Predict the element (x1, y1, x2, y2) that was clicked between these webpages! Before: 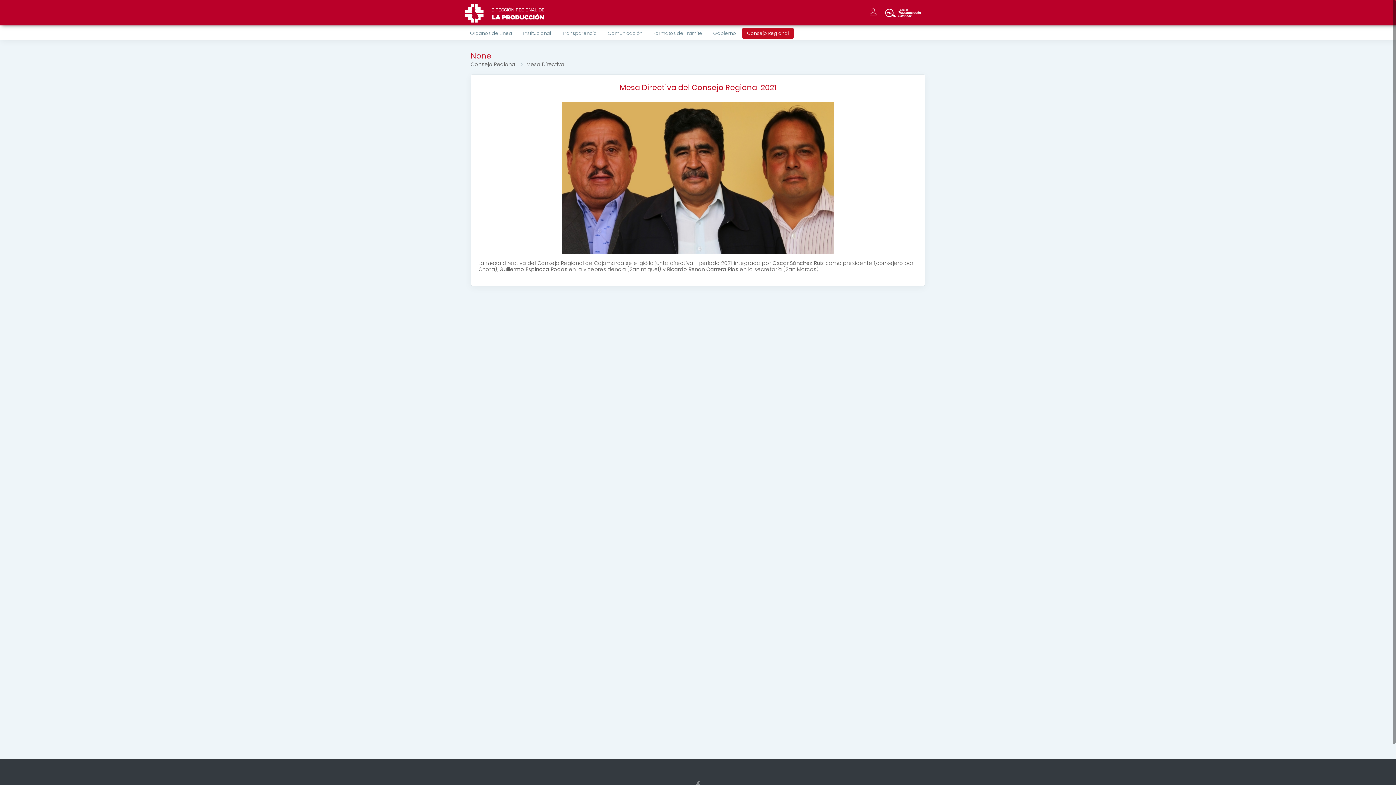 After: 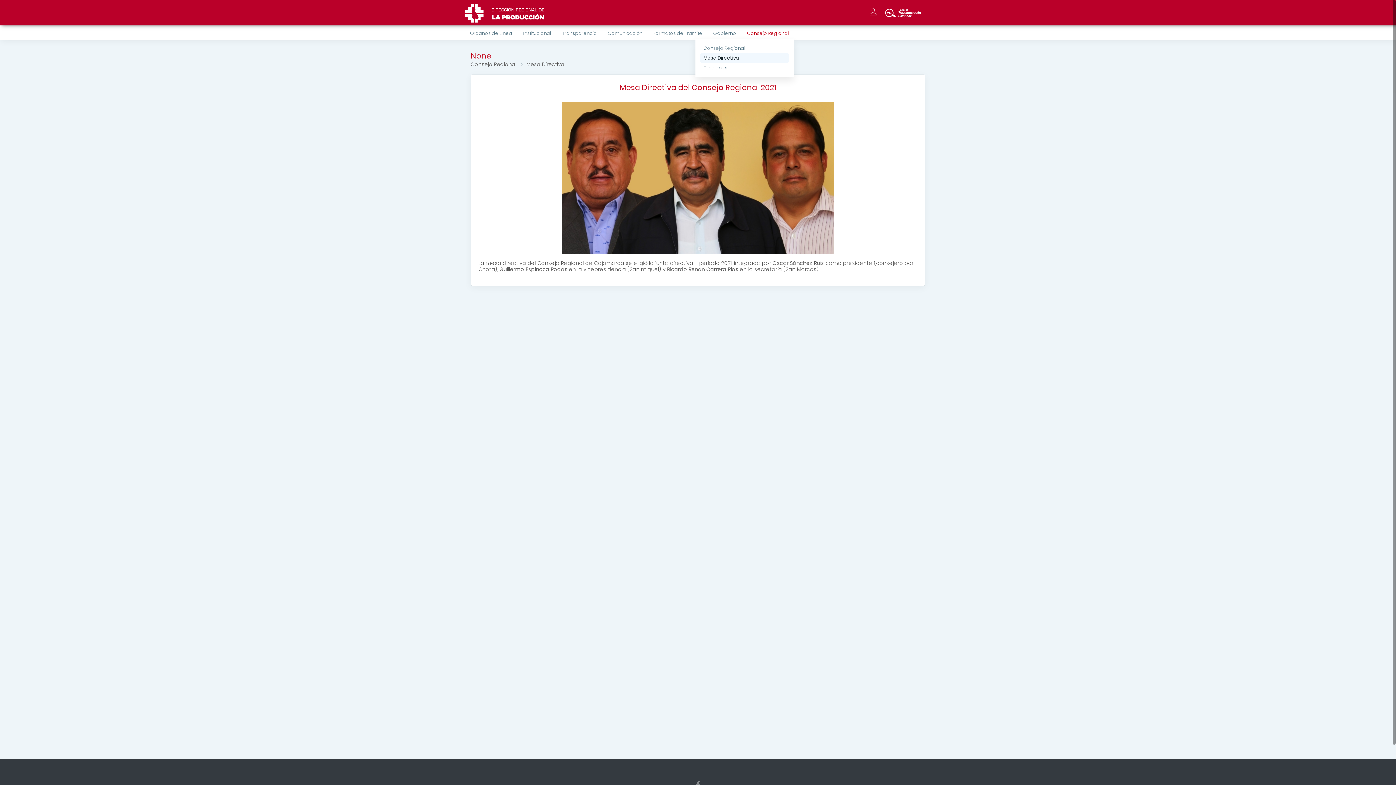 Action: label: Consejo Regional bbox: (742, 27, 793, 38)